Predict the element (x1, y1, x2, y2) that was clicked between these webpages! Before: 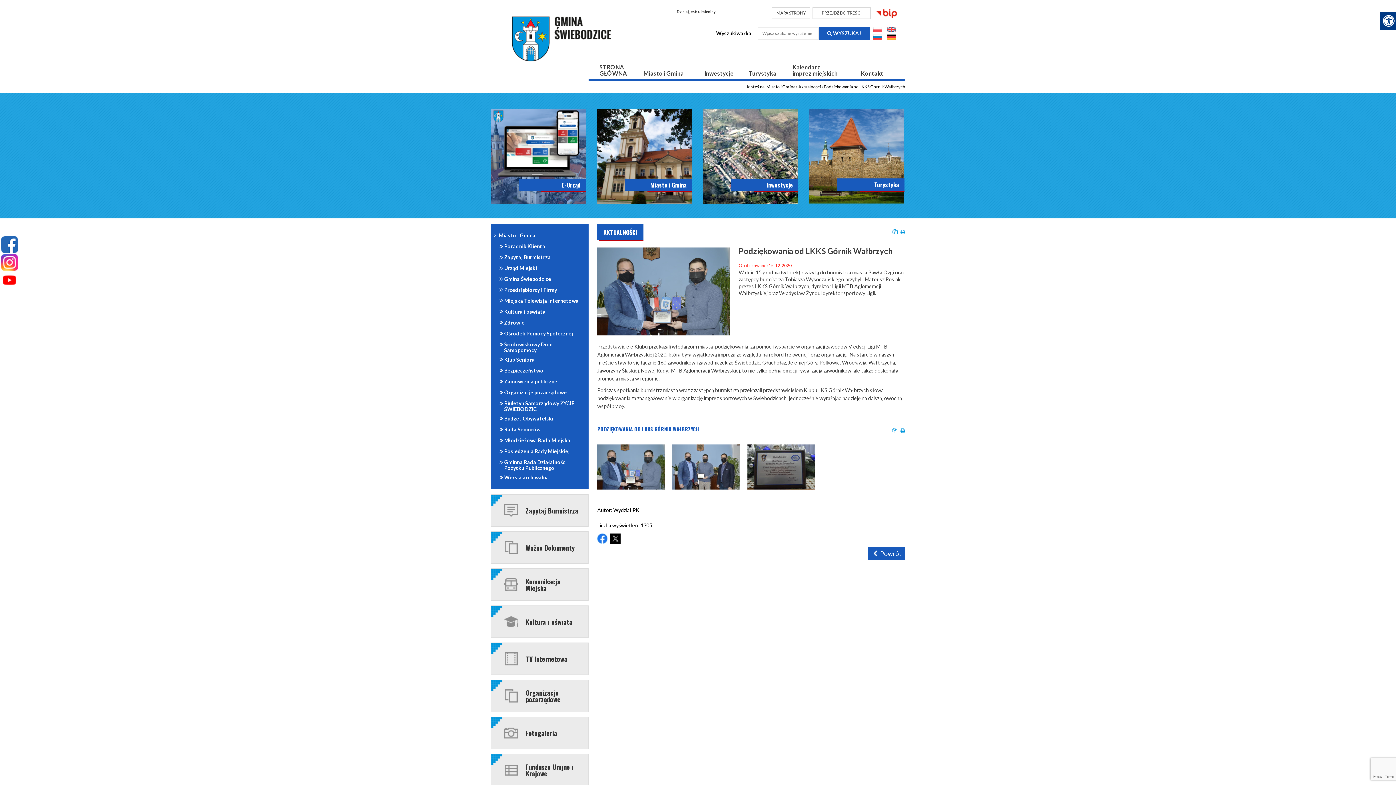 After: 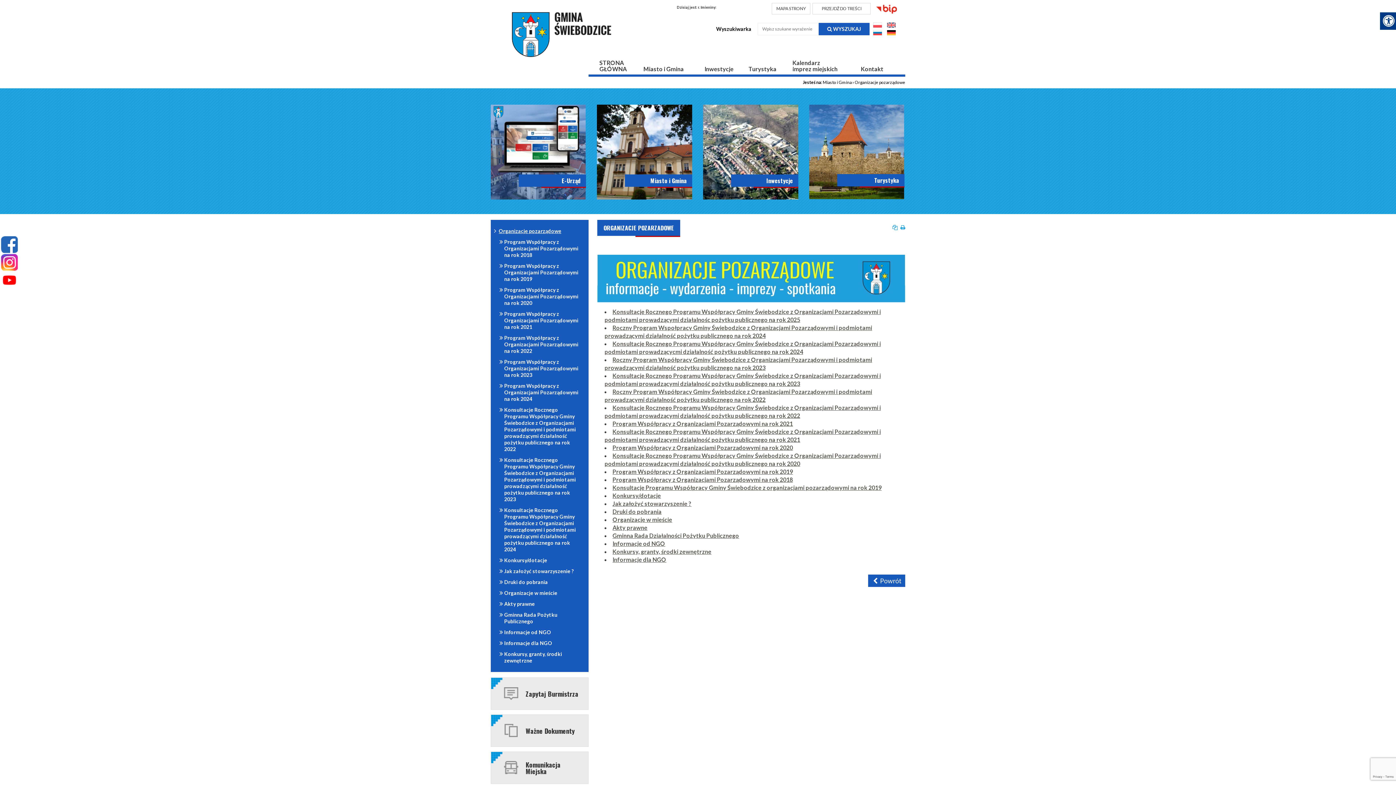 Action: bbox: (504, 689, 517, 702)